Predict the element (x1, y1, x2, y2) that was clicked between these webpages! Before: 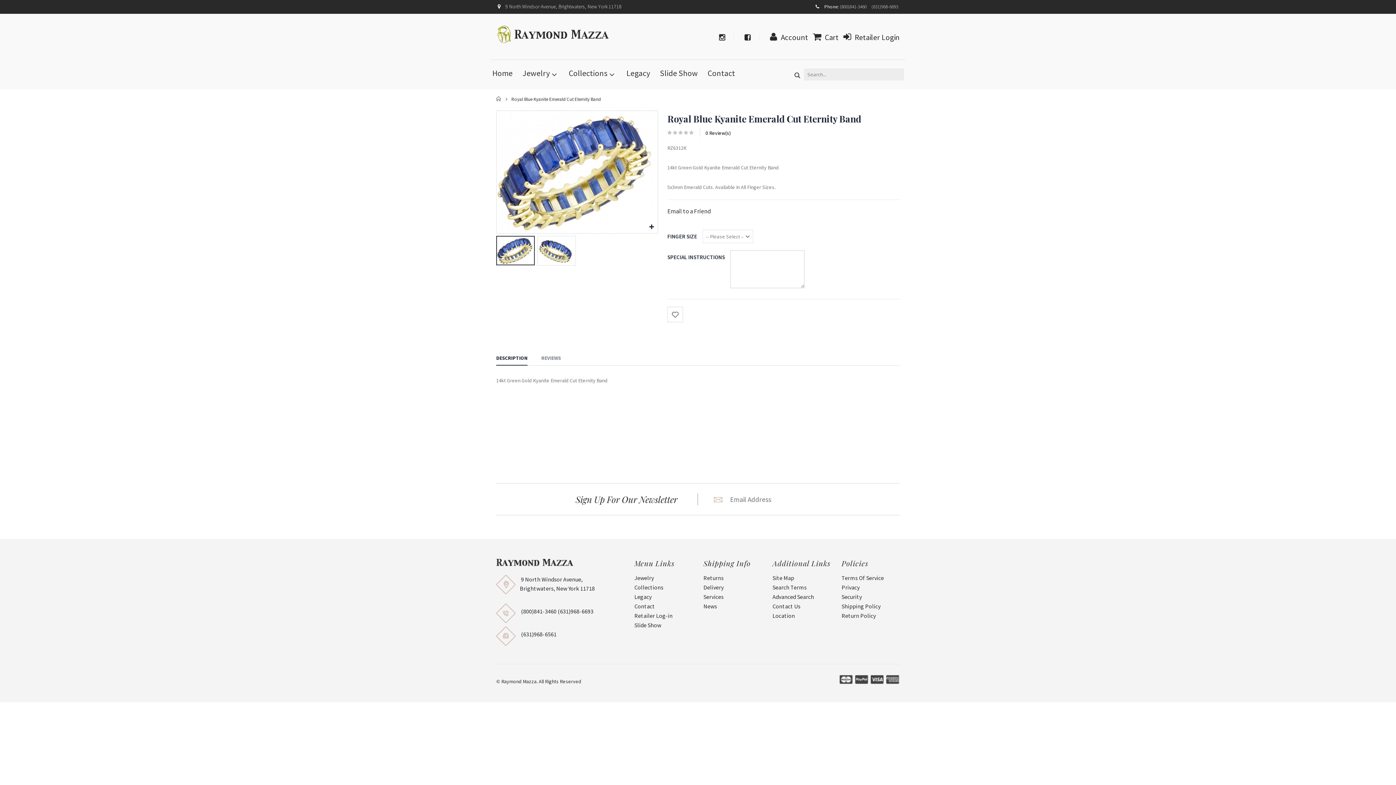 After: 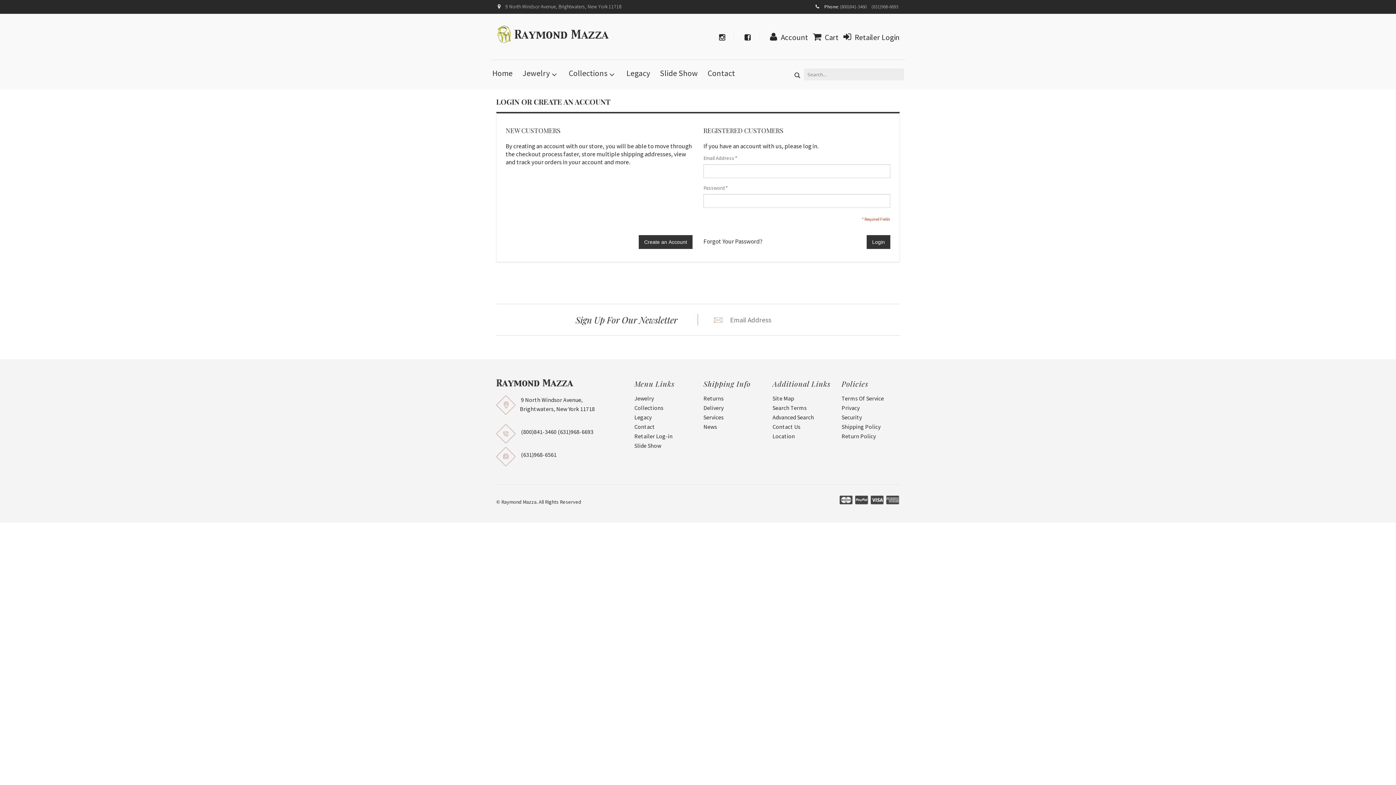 Action: bbox: (840, 32, 900, 42) label: Retailer Login